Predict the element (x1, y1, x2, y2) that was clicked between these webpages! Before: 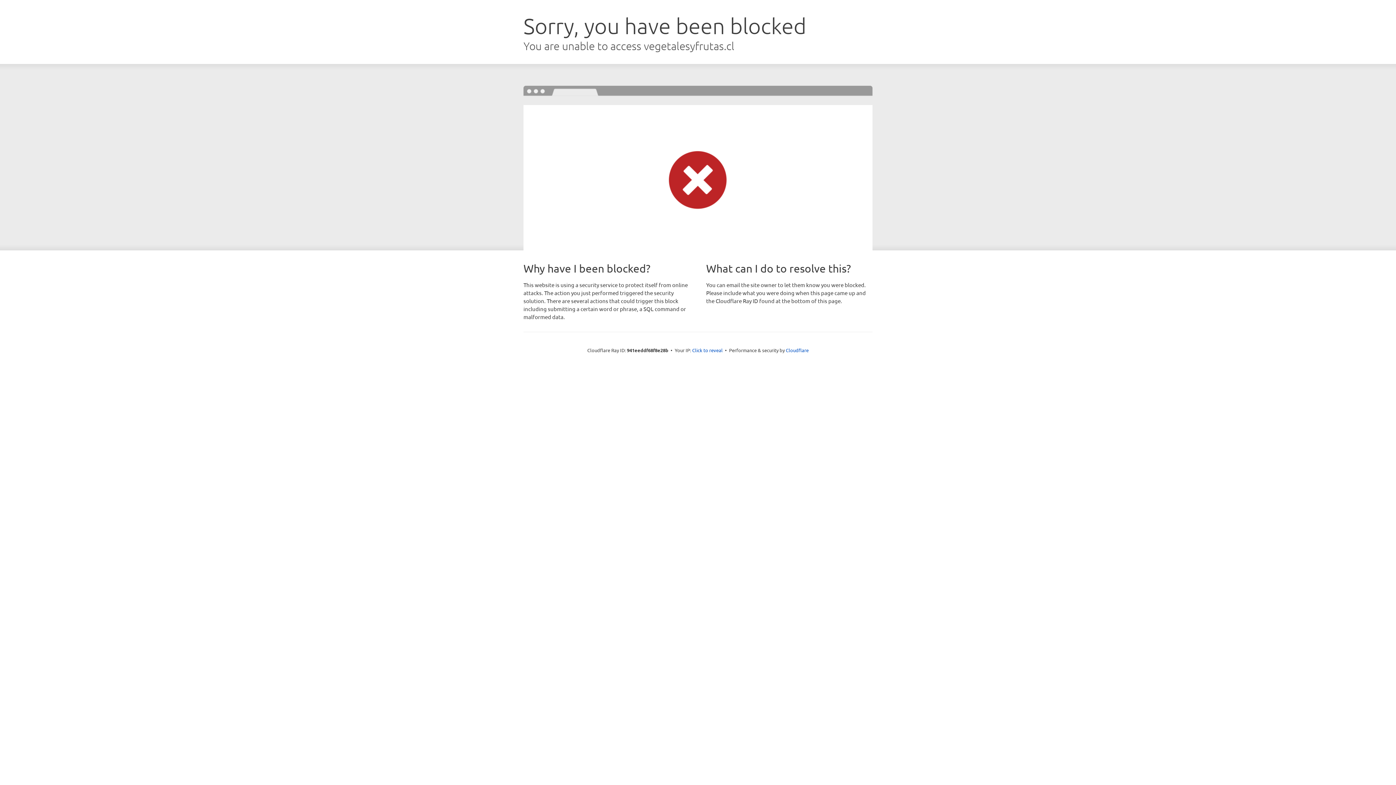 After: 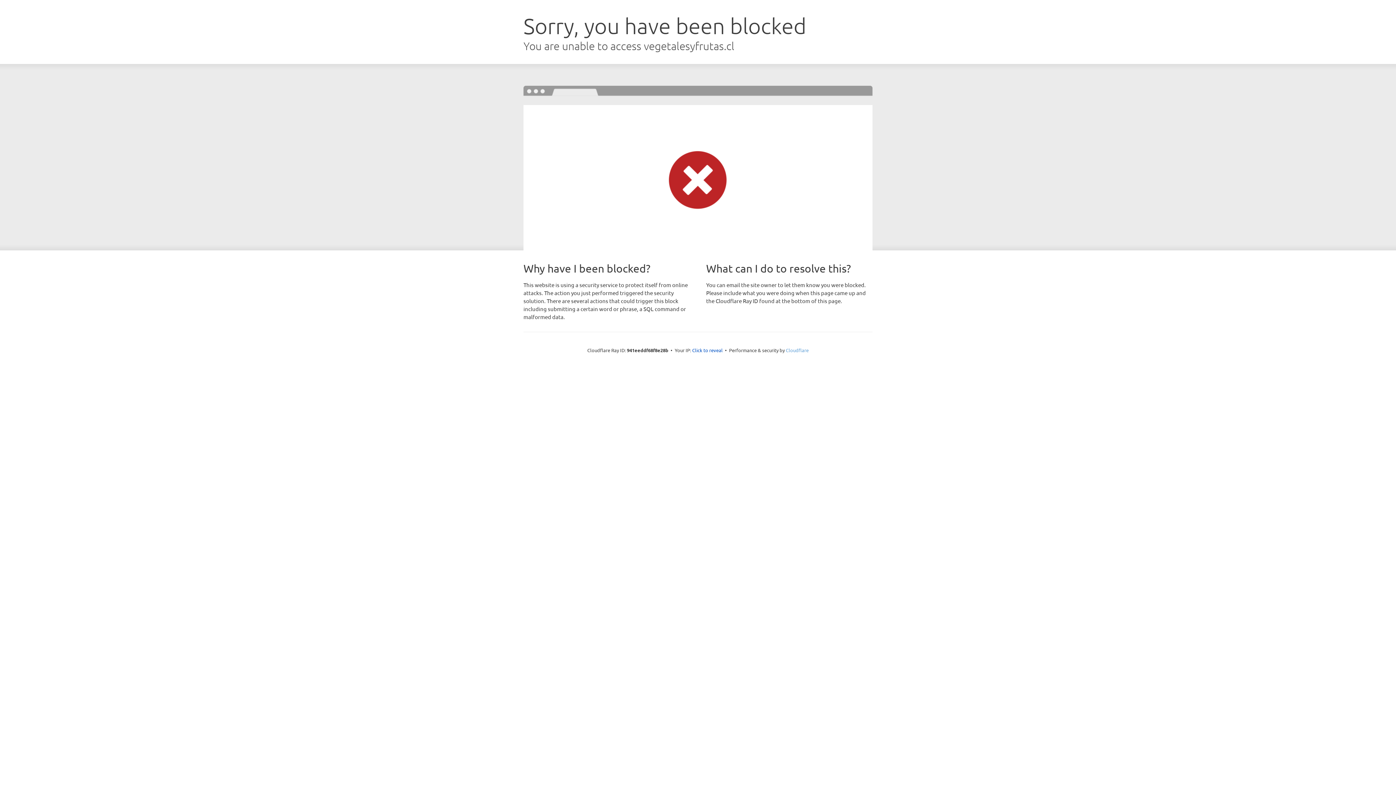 Action: bbox: (786, 347, 808, 353) label: Cloudflare